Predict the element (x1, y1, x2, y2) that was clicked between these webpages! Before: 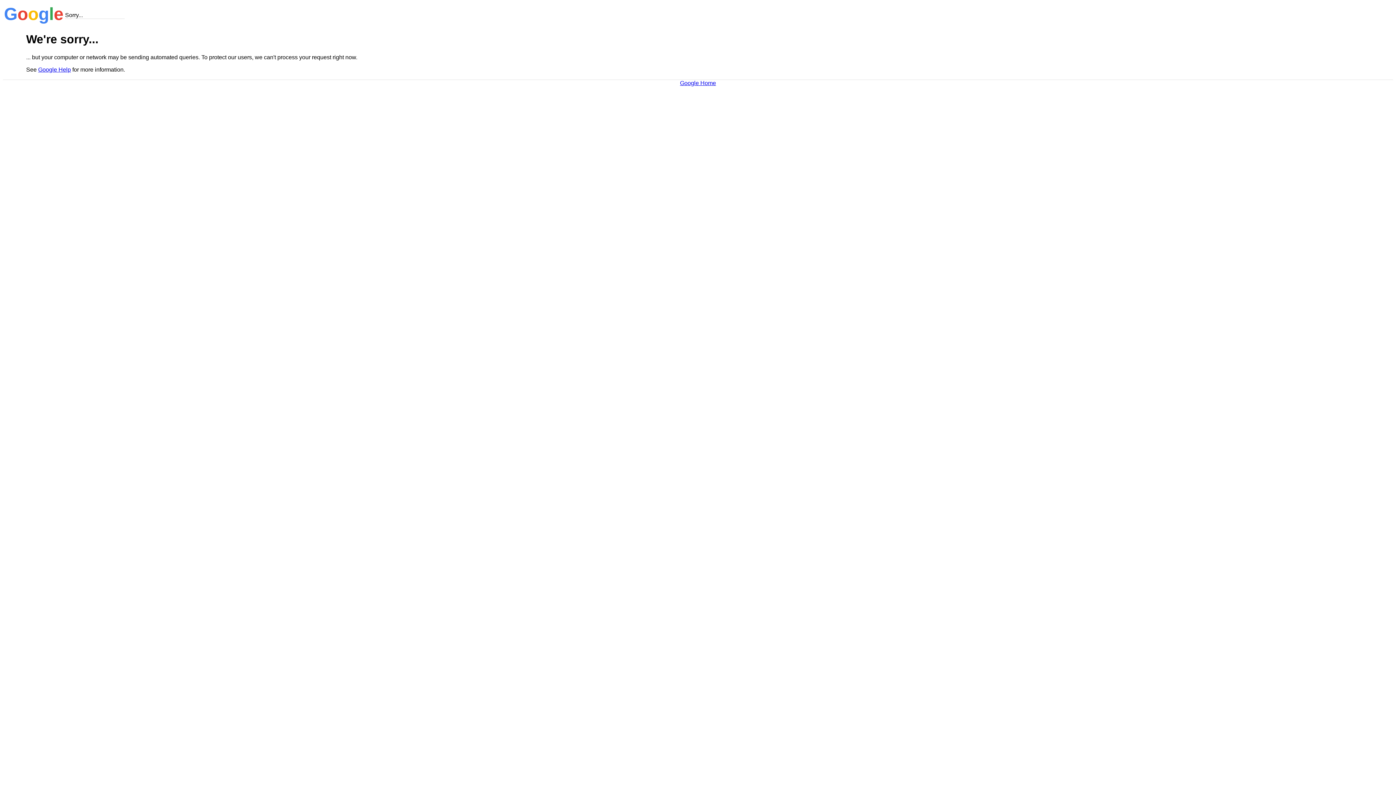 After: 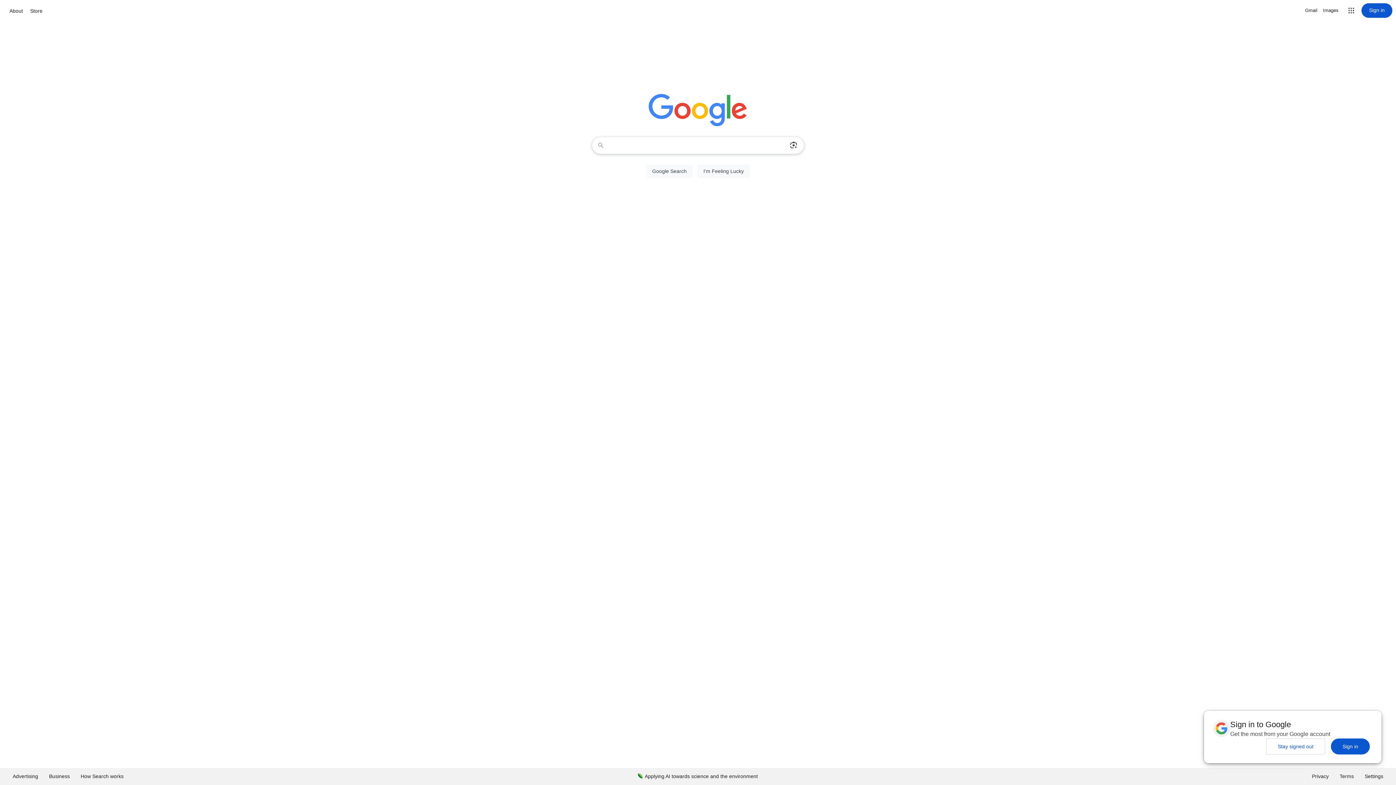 Action: bbox: (680, 79, 716, 86) label: Google Home